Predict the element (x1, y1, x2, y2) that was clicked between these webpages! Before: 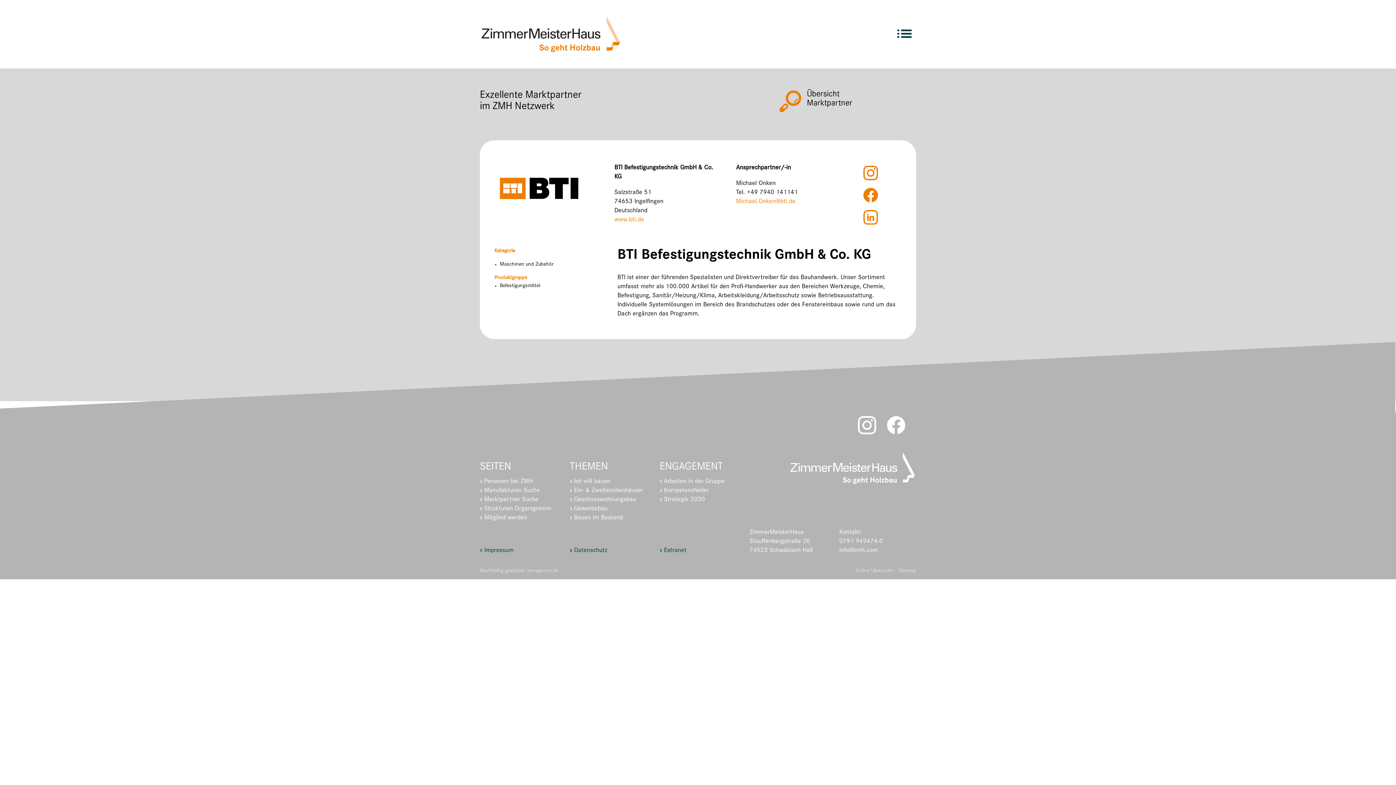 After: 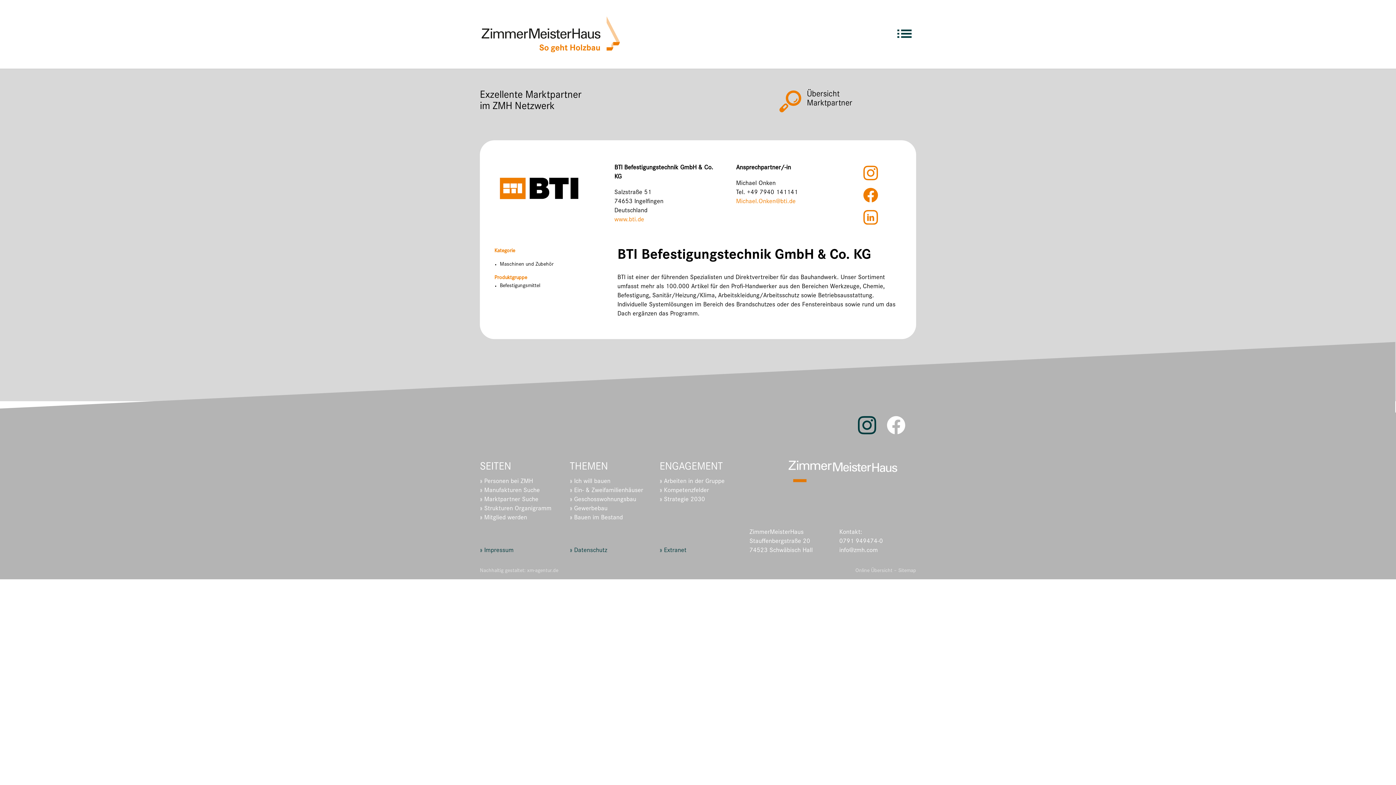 Action: bbox: (858, 416, 876, 434)